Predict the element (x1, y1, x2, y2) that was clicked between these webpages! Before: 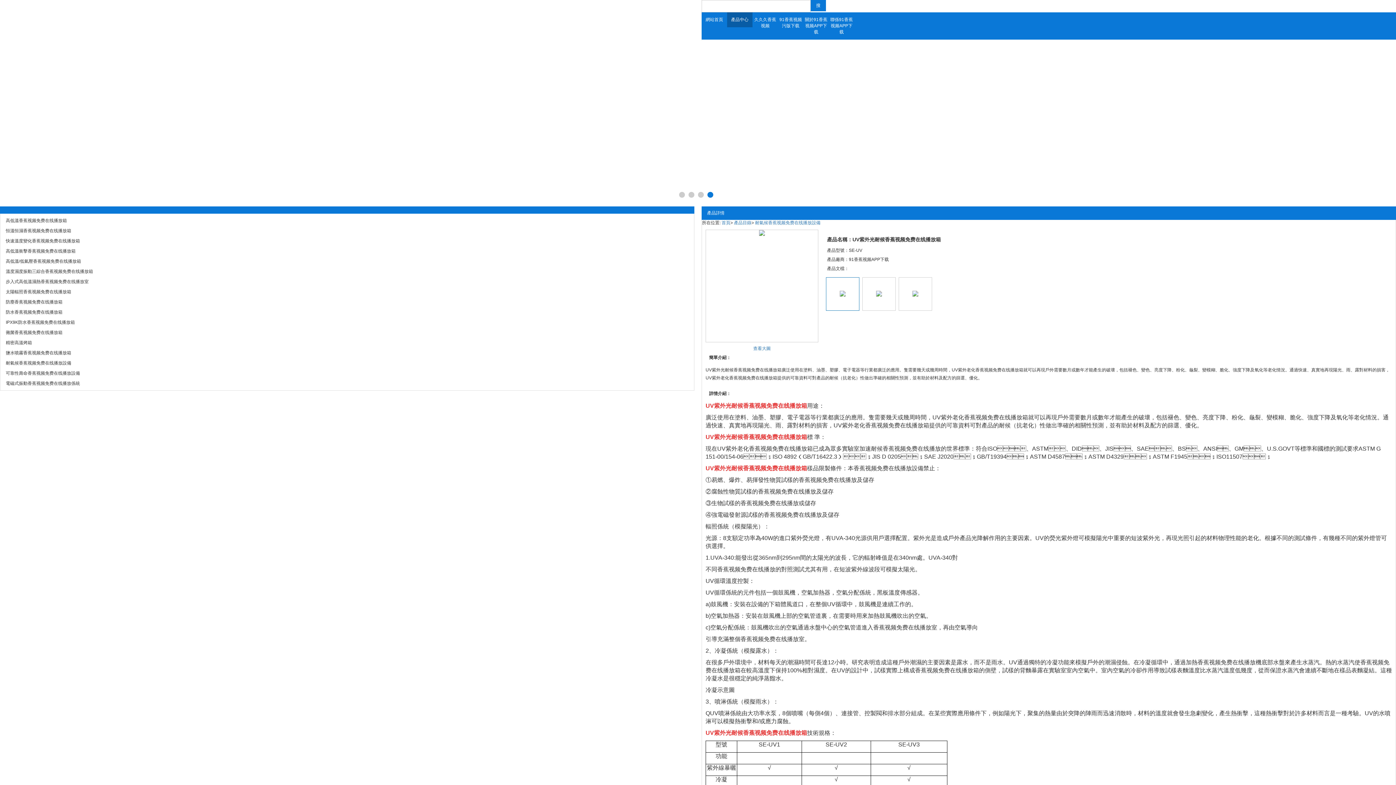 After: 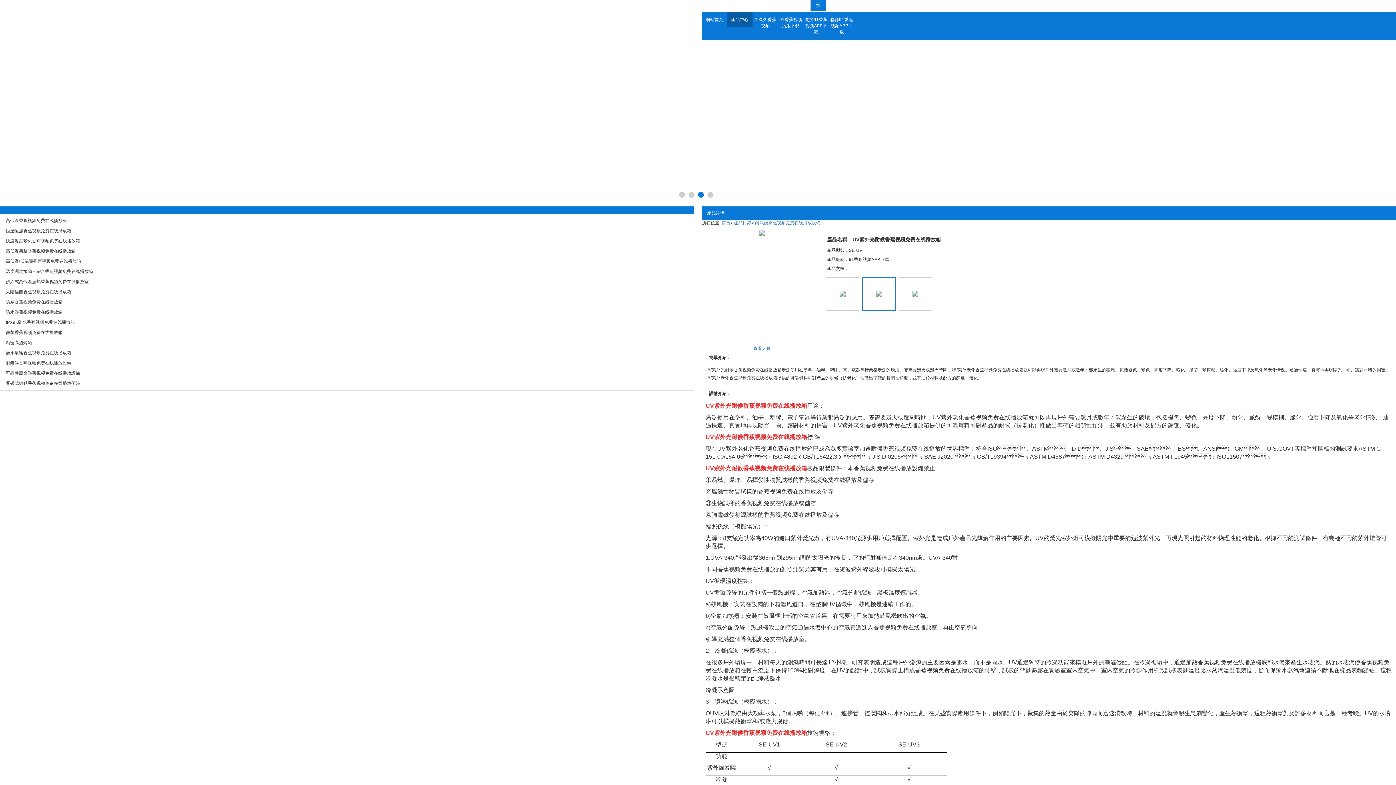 Action: bbox: (862, 277, 895, 310)